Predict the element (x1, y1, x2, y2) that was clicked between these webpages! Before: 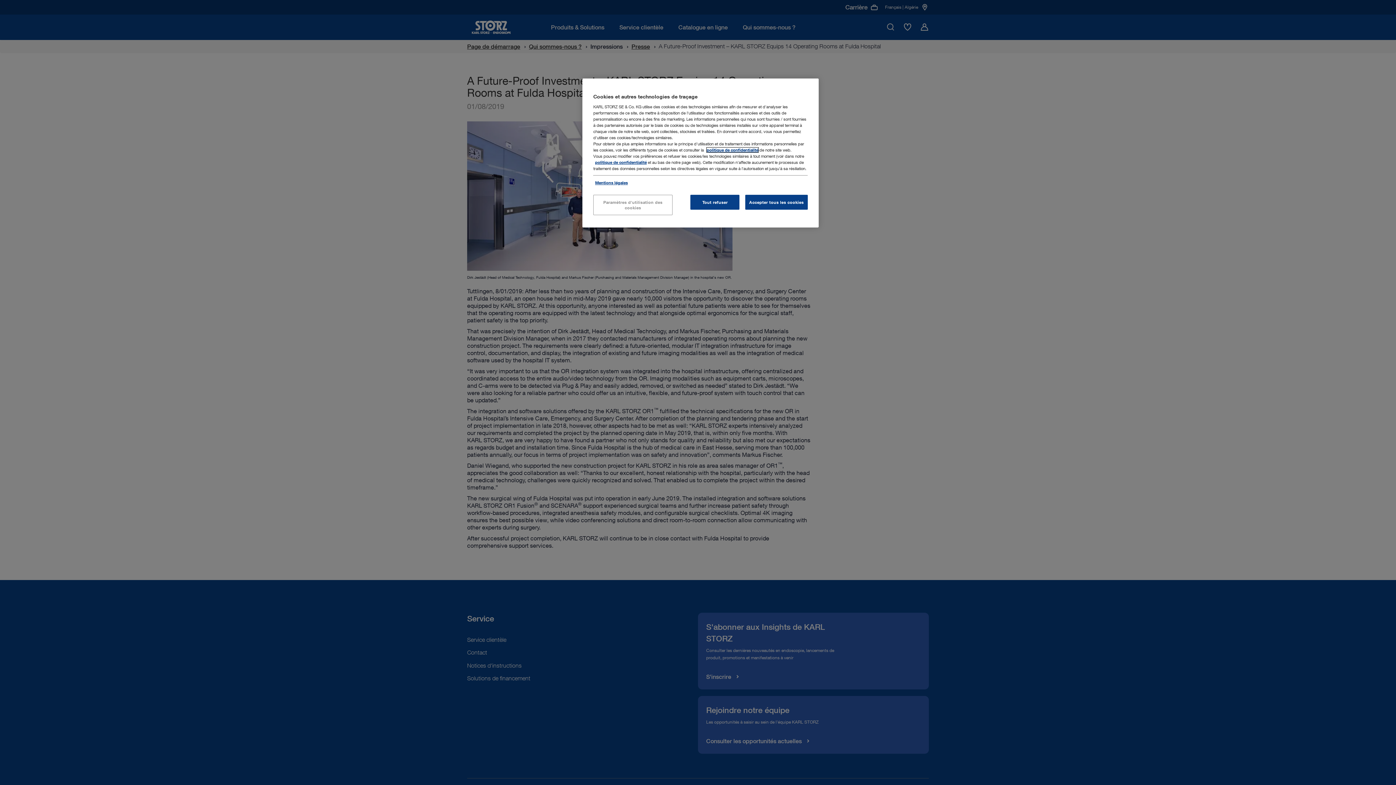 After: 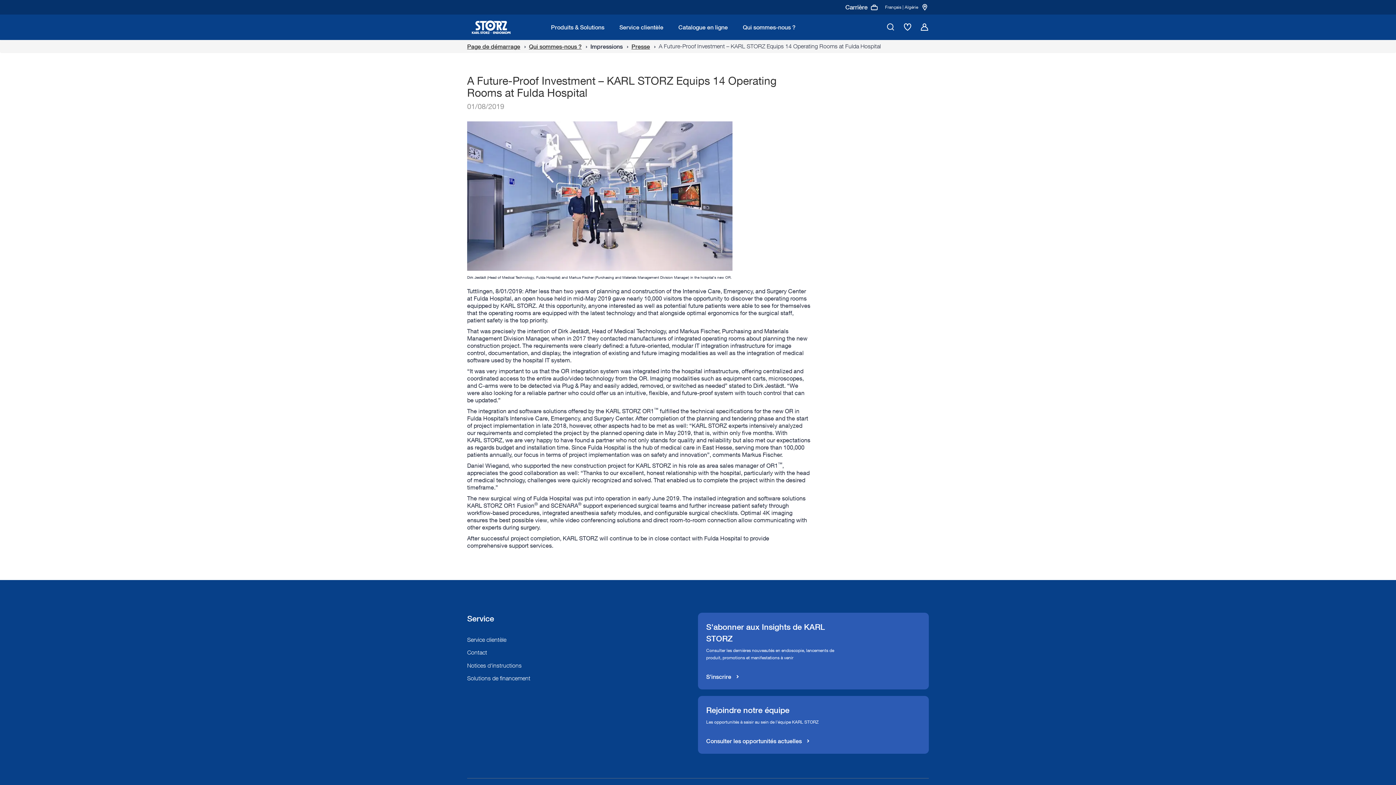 Action: bbox: (690, 194, 739, 209) label: Tout refuser